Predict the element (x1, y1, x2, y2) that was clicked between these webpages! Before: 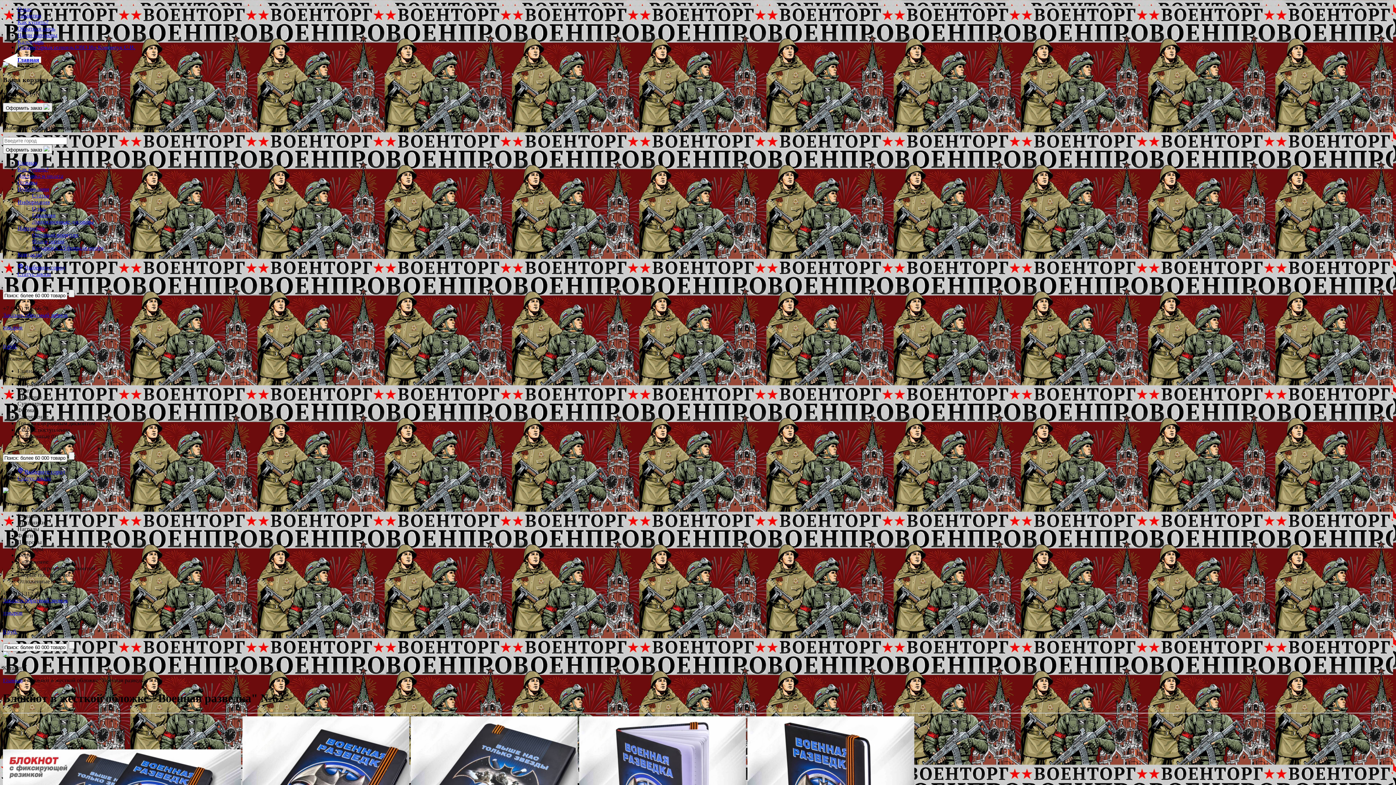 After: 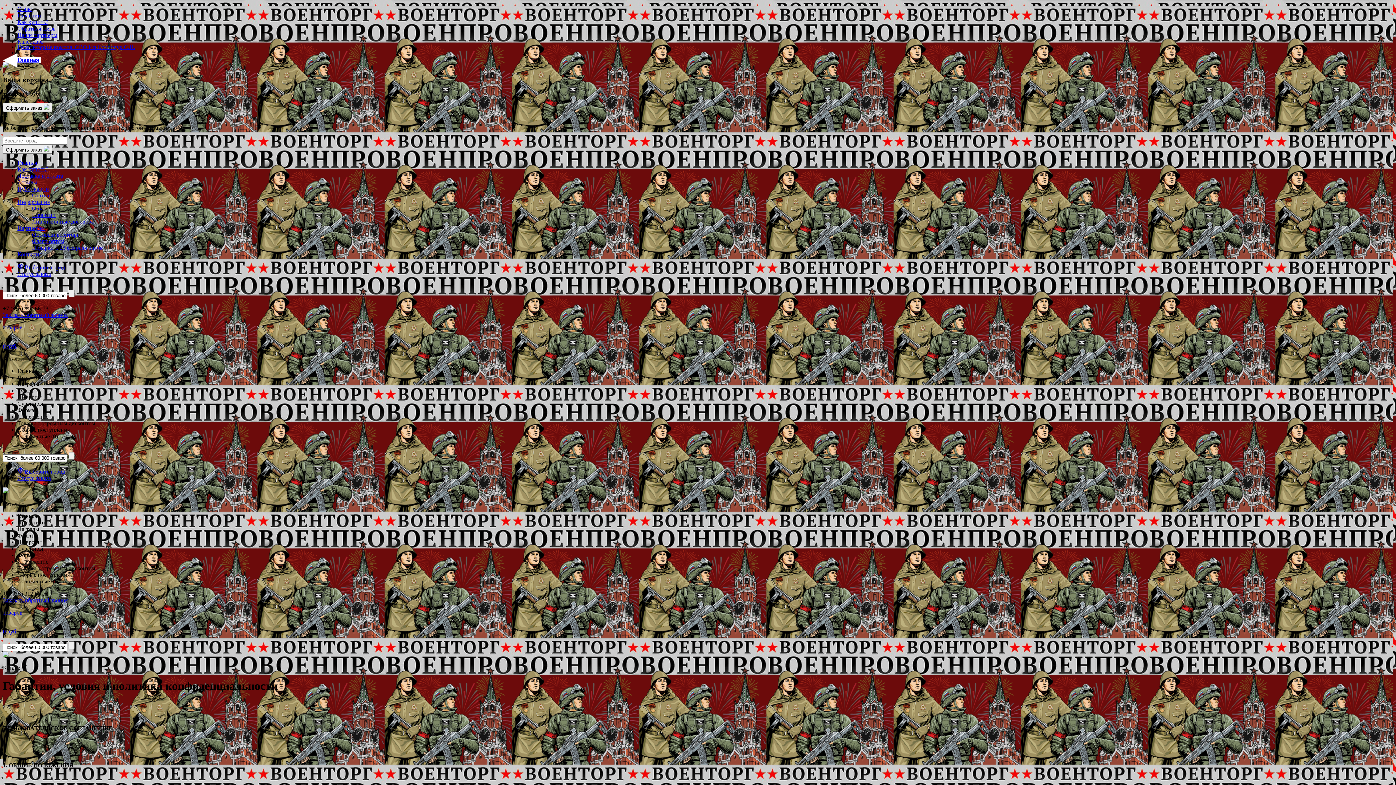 Action: label: Гарантии bbox: (32, 212, 55, 218)